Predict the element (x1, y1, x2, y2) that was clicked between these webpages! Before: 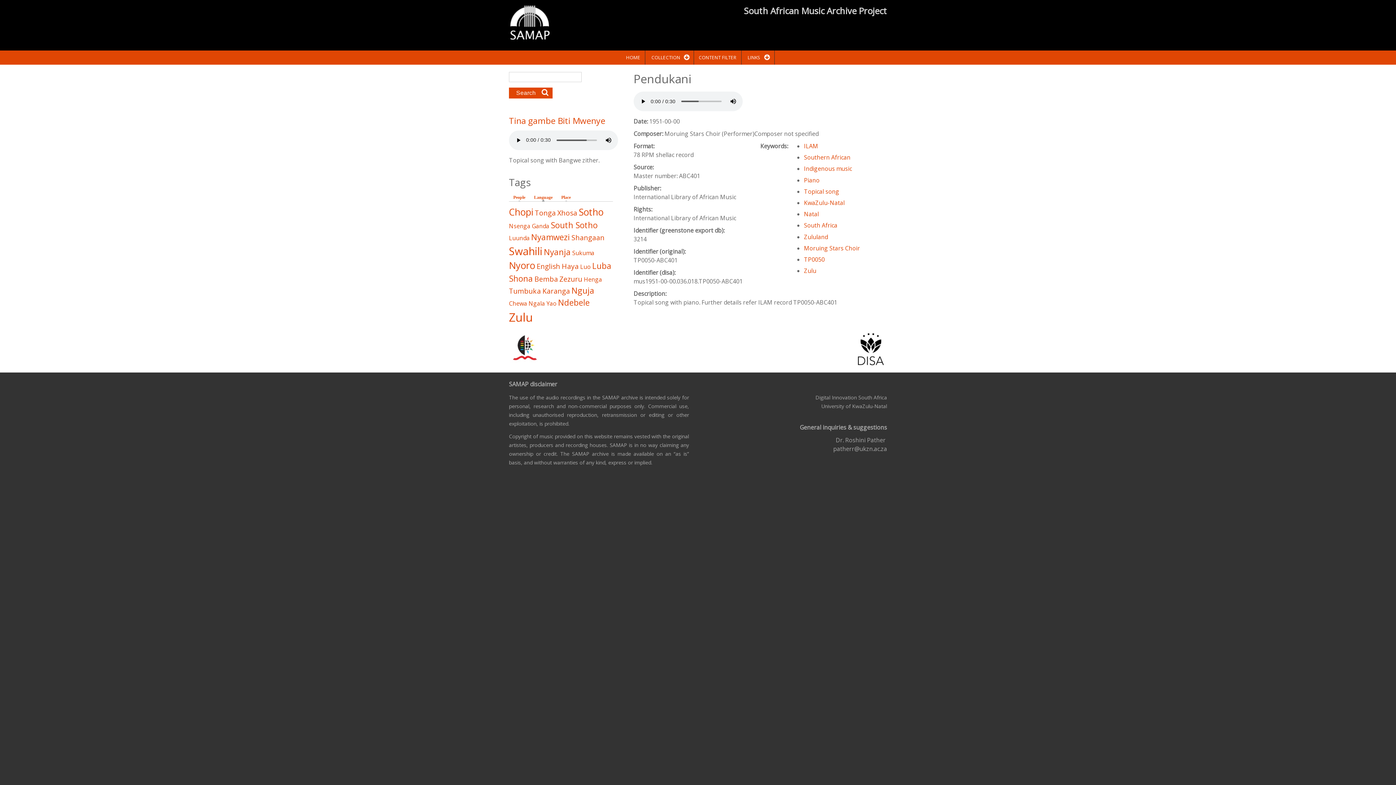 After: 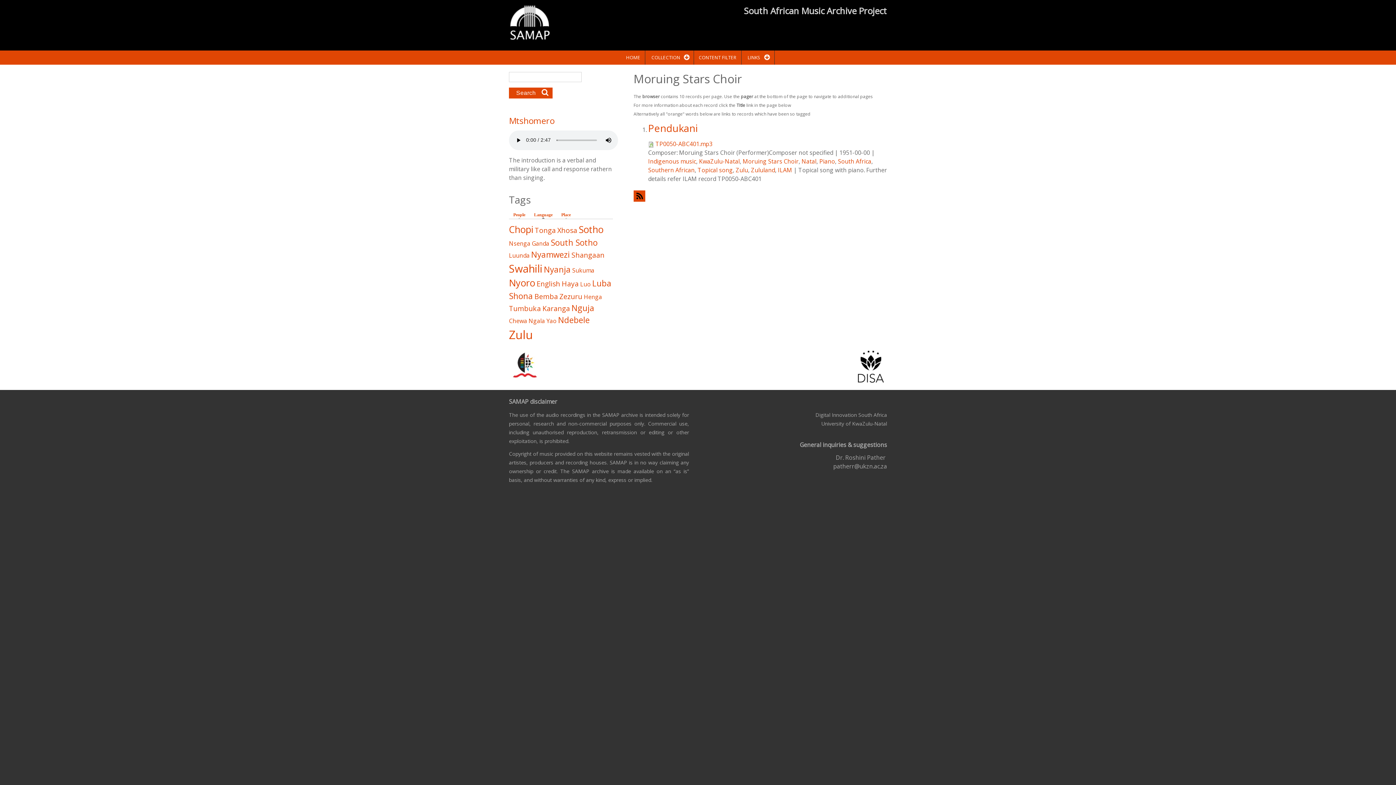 Action: bbox: (804, 244, 860, 252) label: Moruing Stars Choir